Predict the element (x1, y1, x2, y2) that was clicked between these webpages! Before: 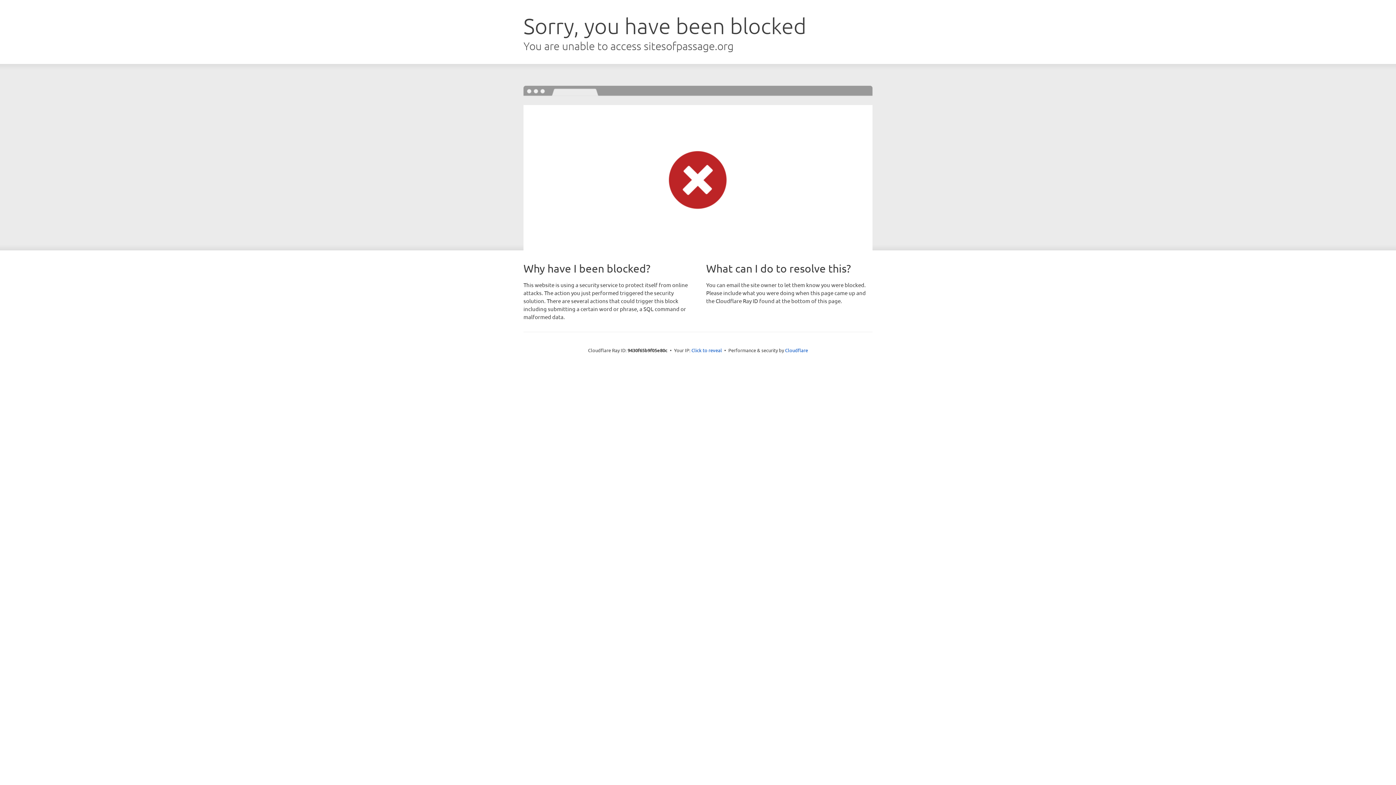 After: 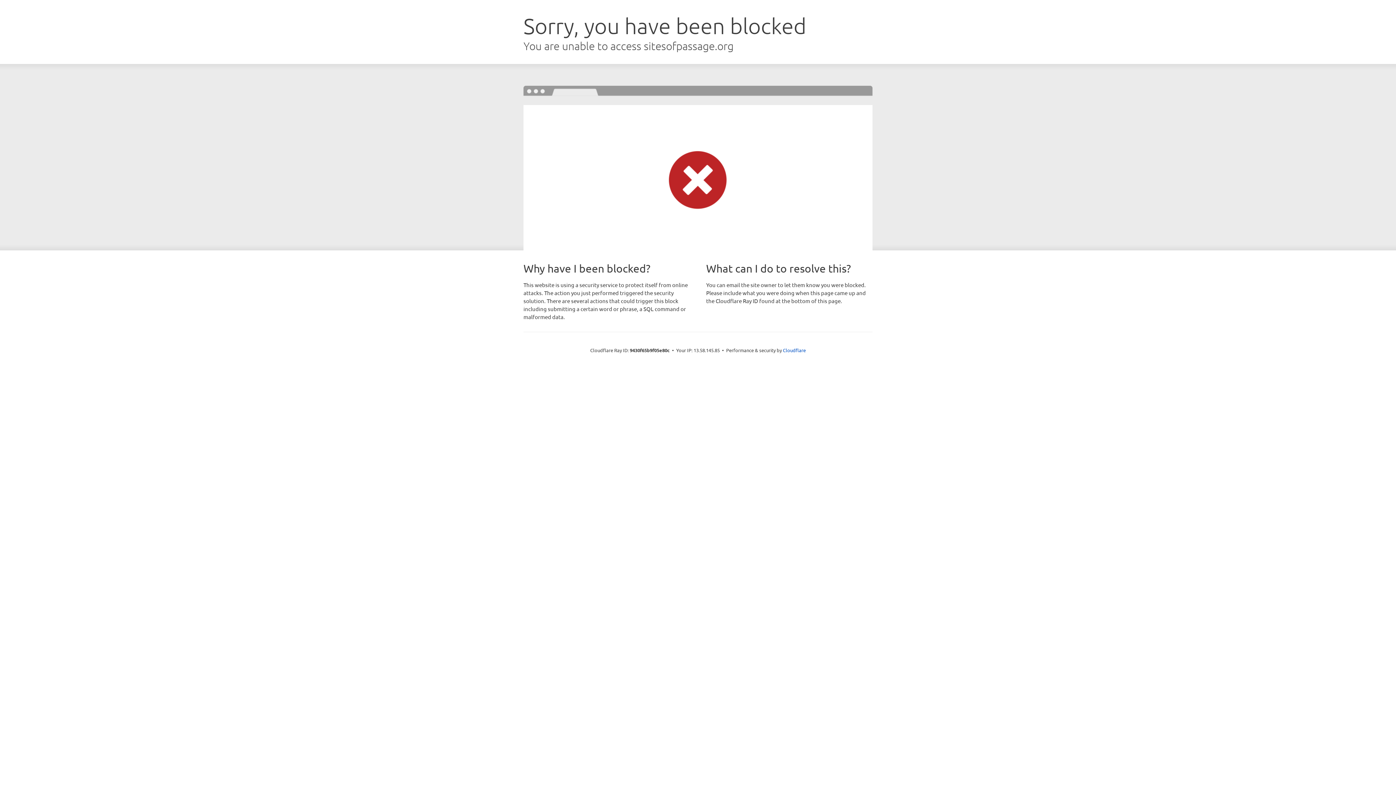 Action: label: Click to reveal bbox: (691, 346, 722, 353)